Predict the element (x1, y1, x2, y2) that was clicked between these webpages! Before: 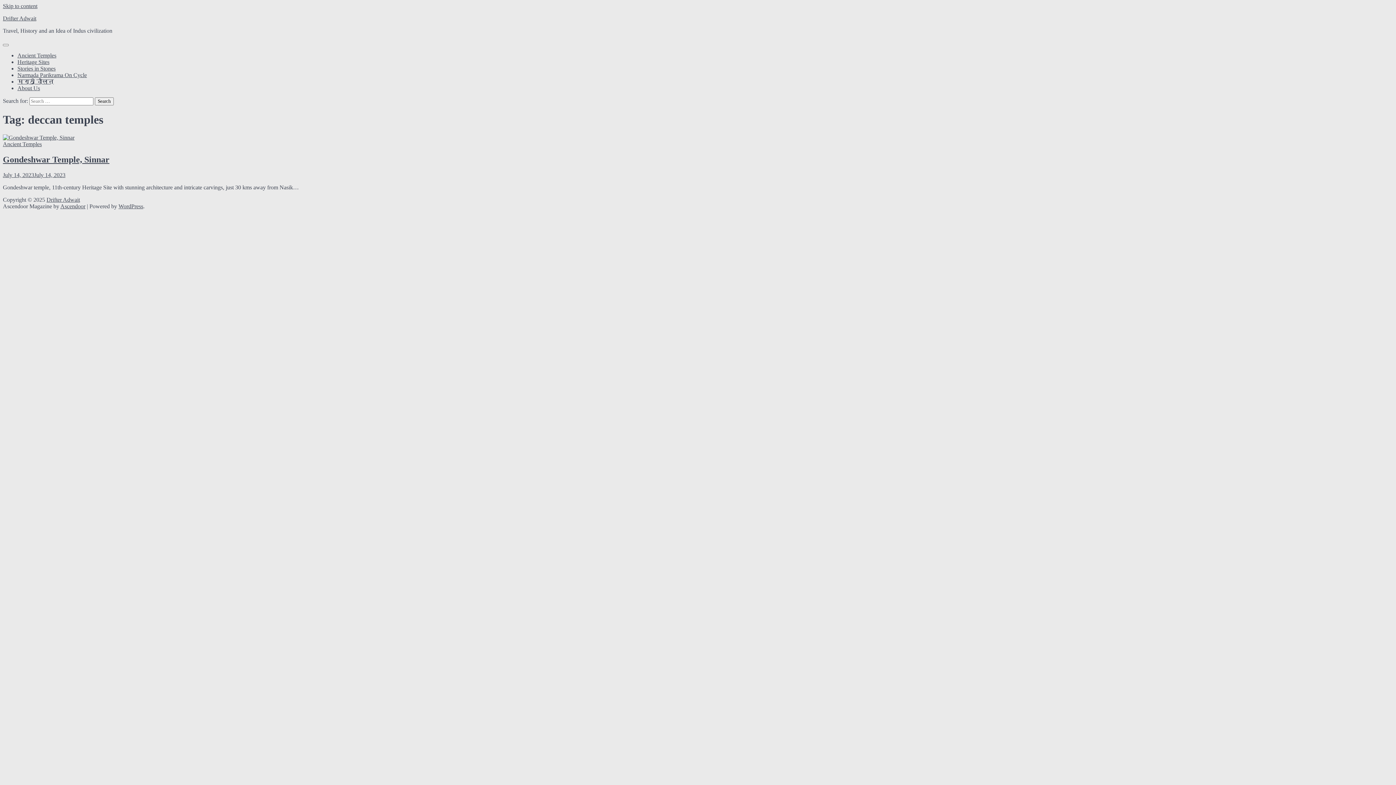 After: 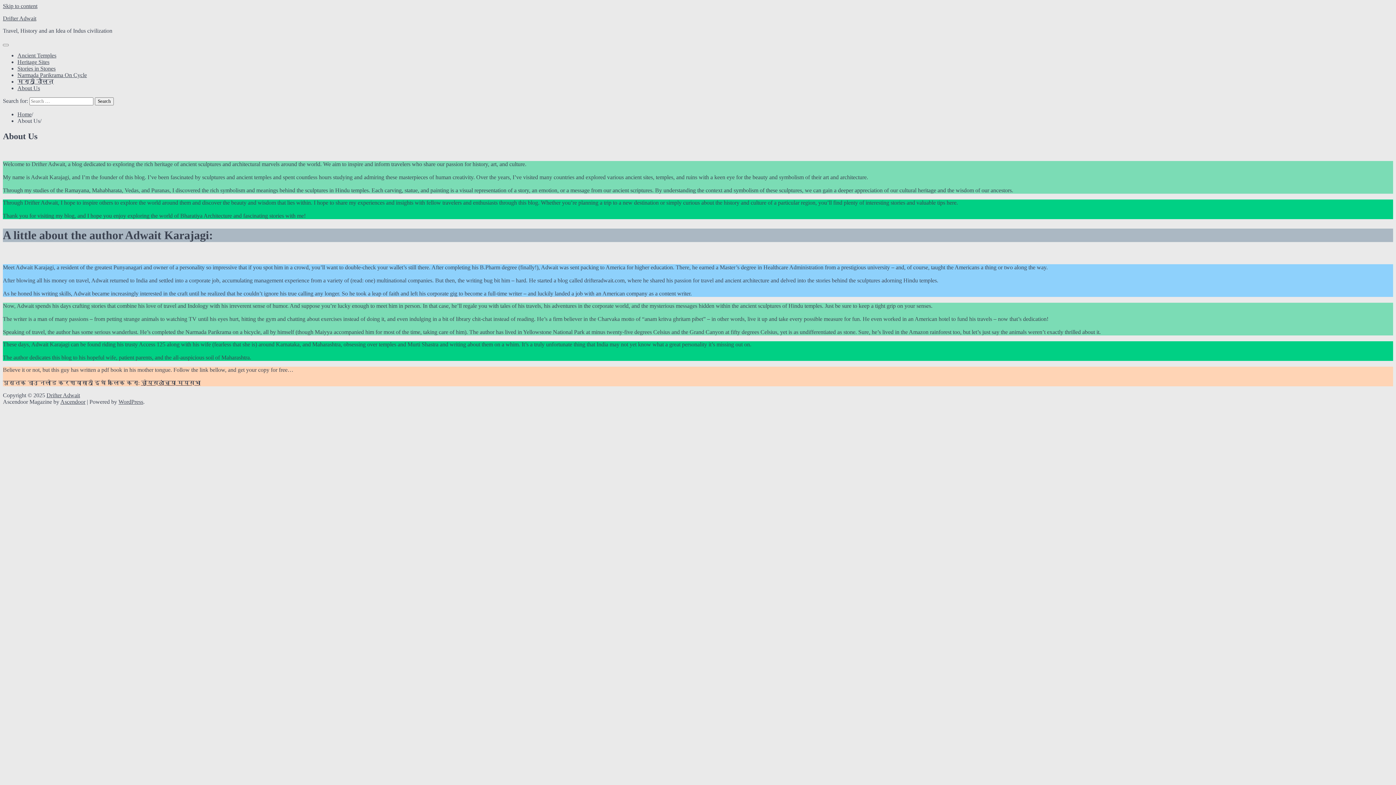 Action: label: About Us bbox: (17, 85, 40, 91)